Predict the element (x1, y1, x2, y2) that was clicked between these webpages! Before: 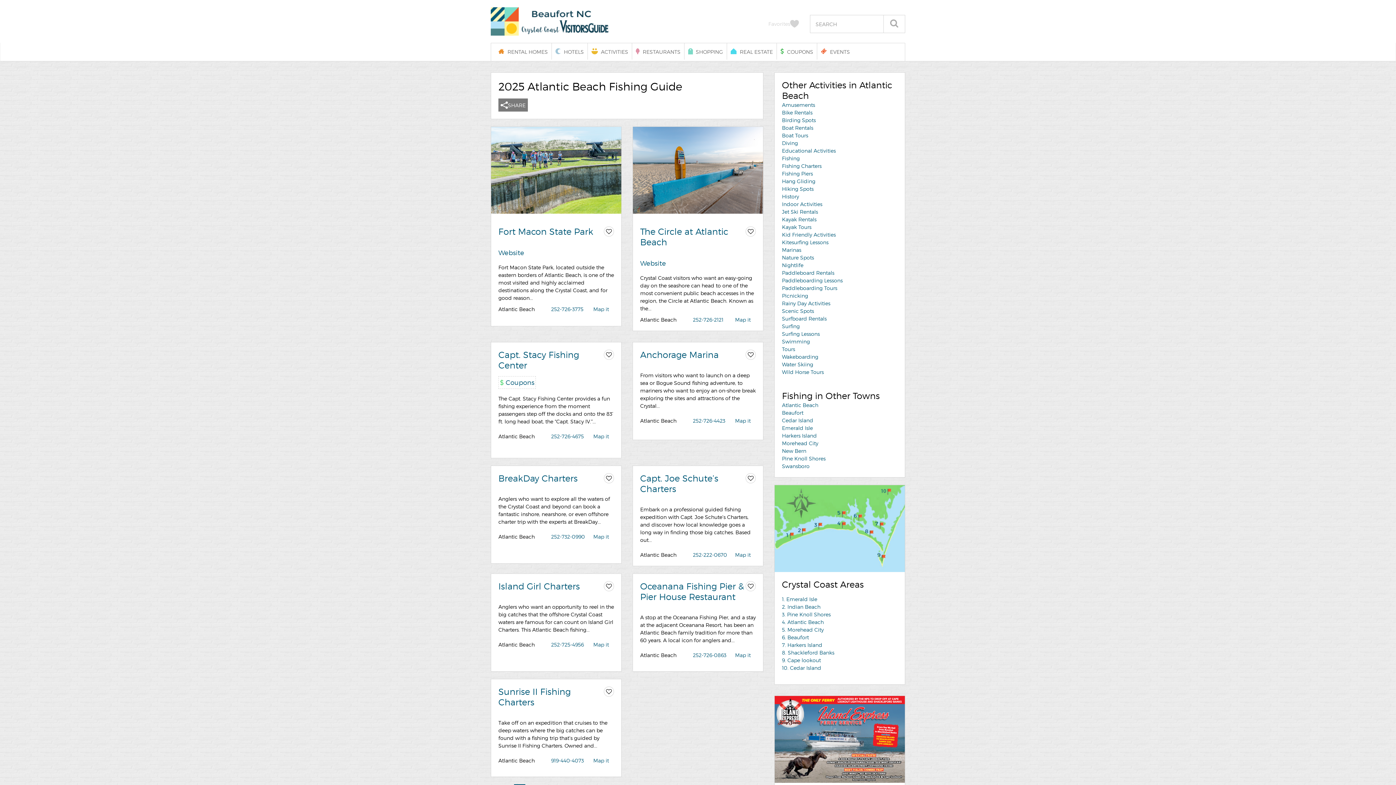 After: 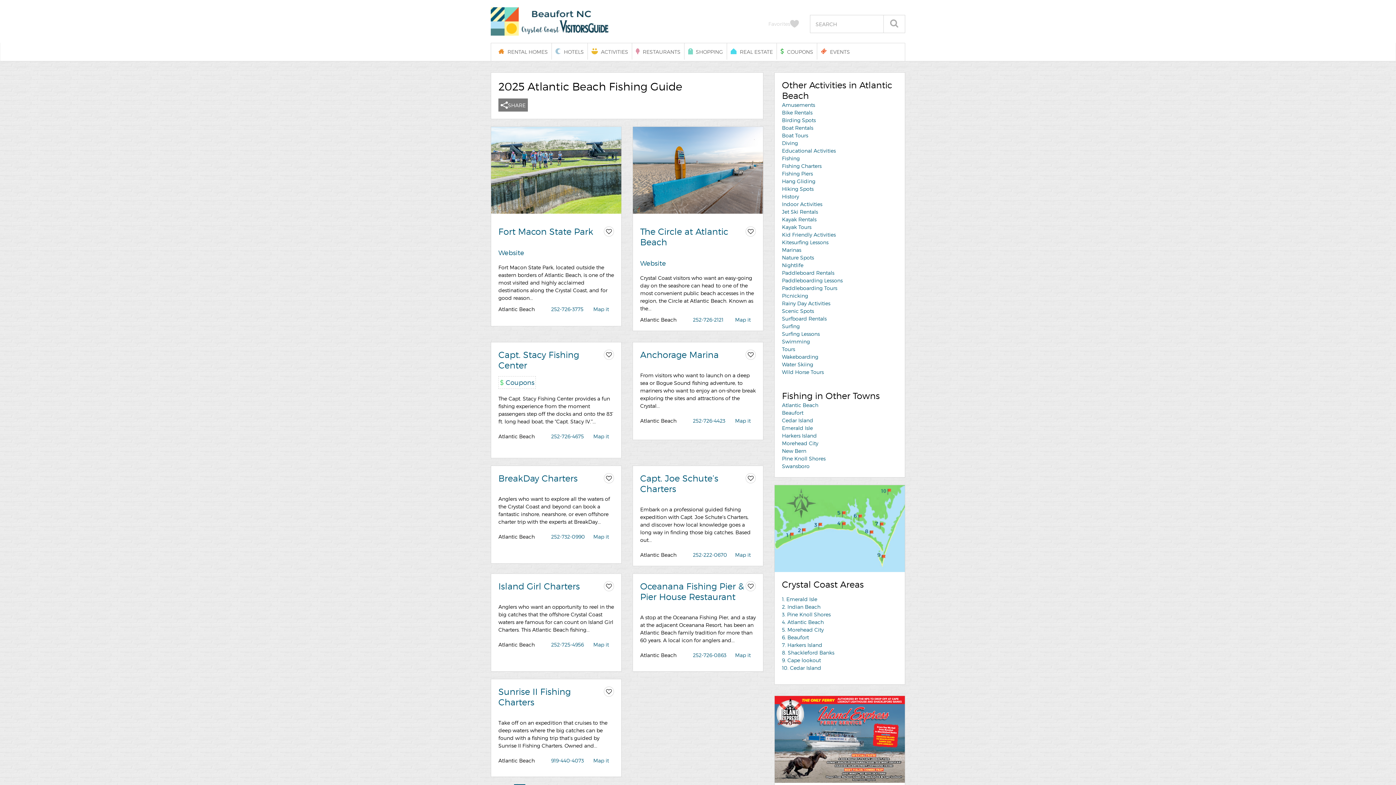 Action: label: 252-222-0670 bbox: (693, 552, 727, 558)